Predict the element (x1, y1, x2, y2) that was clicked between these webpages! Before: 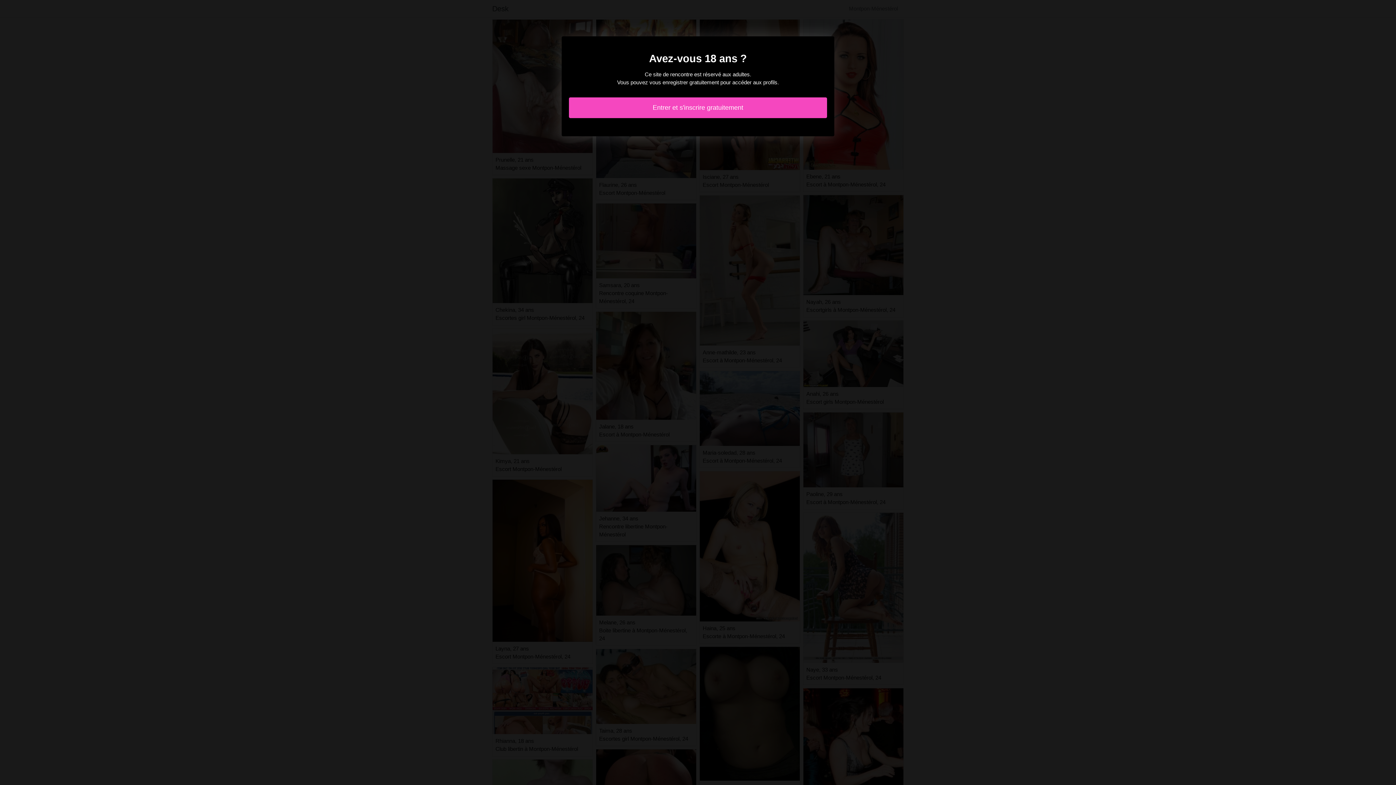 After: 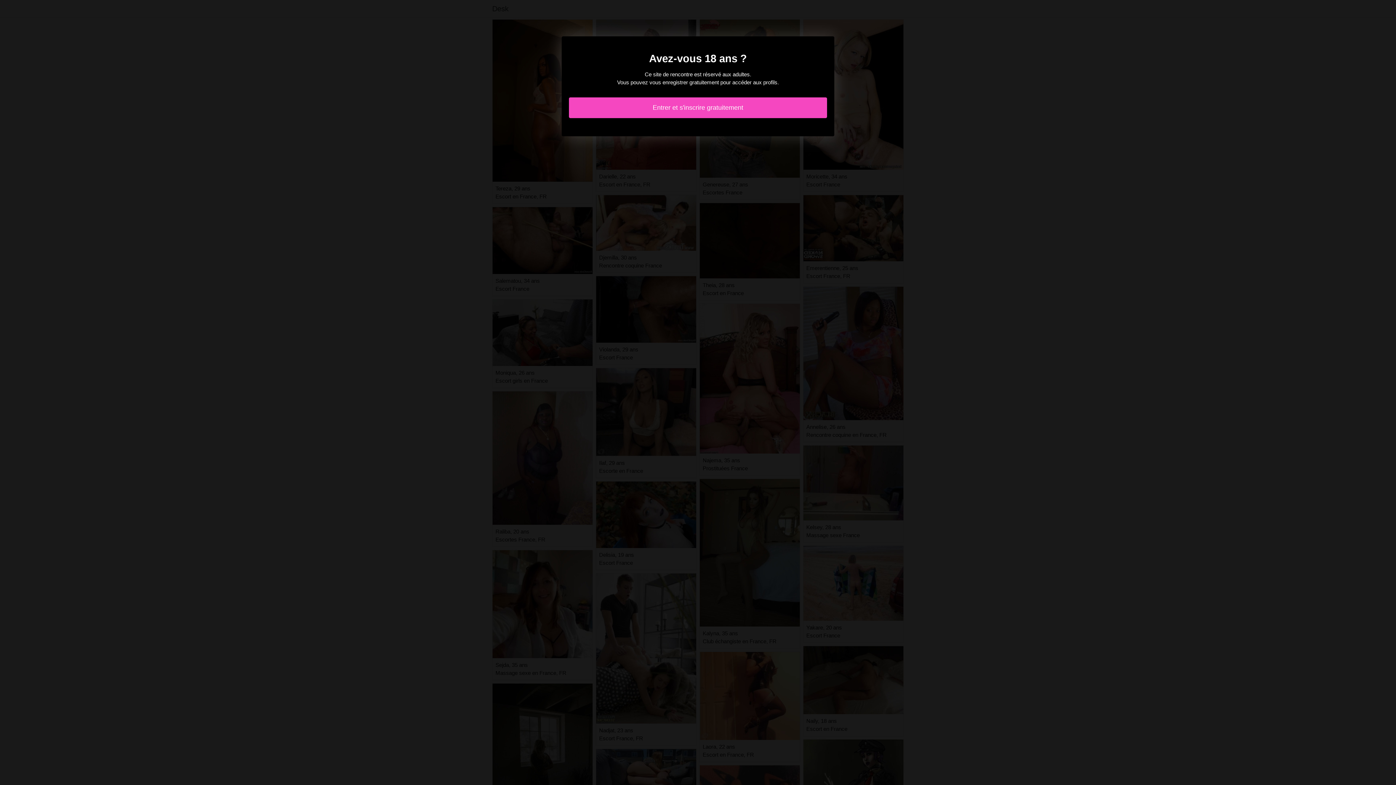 Action: label: Entrer et s'inscrire gratuitement bbox: (569, 97, 827, 118)